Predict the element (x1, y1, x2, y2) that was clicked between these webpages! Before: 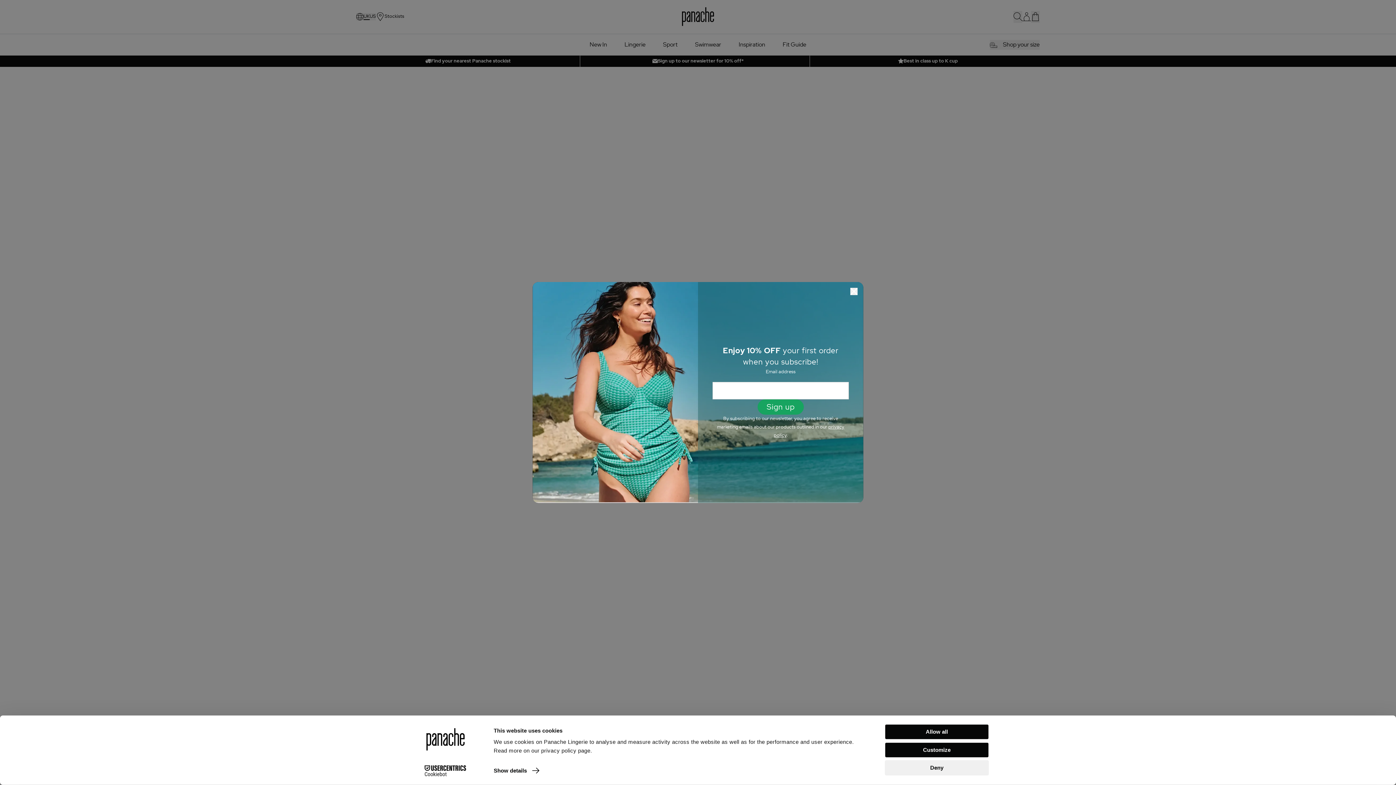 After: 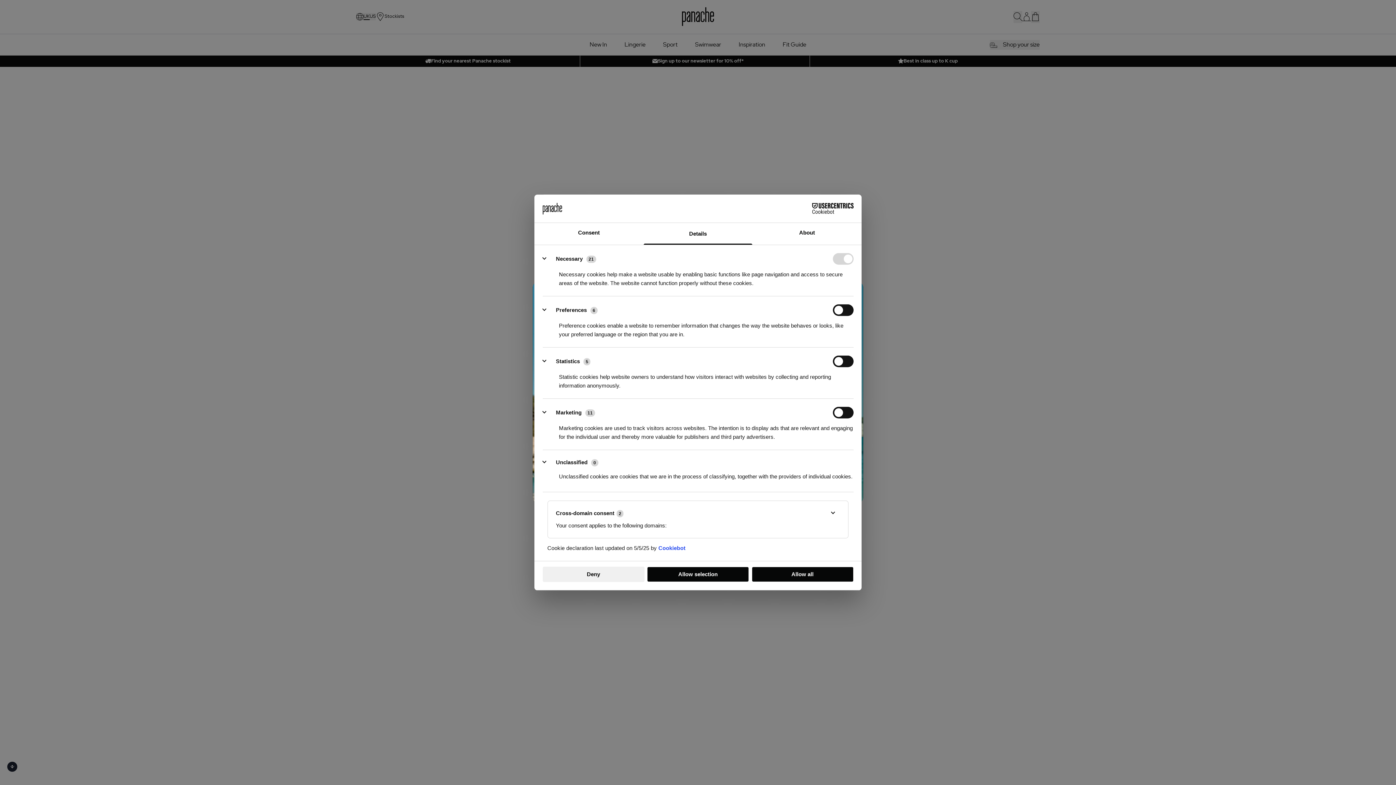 Action: bbox: (885, 742, 989, 757) label: Customize